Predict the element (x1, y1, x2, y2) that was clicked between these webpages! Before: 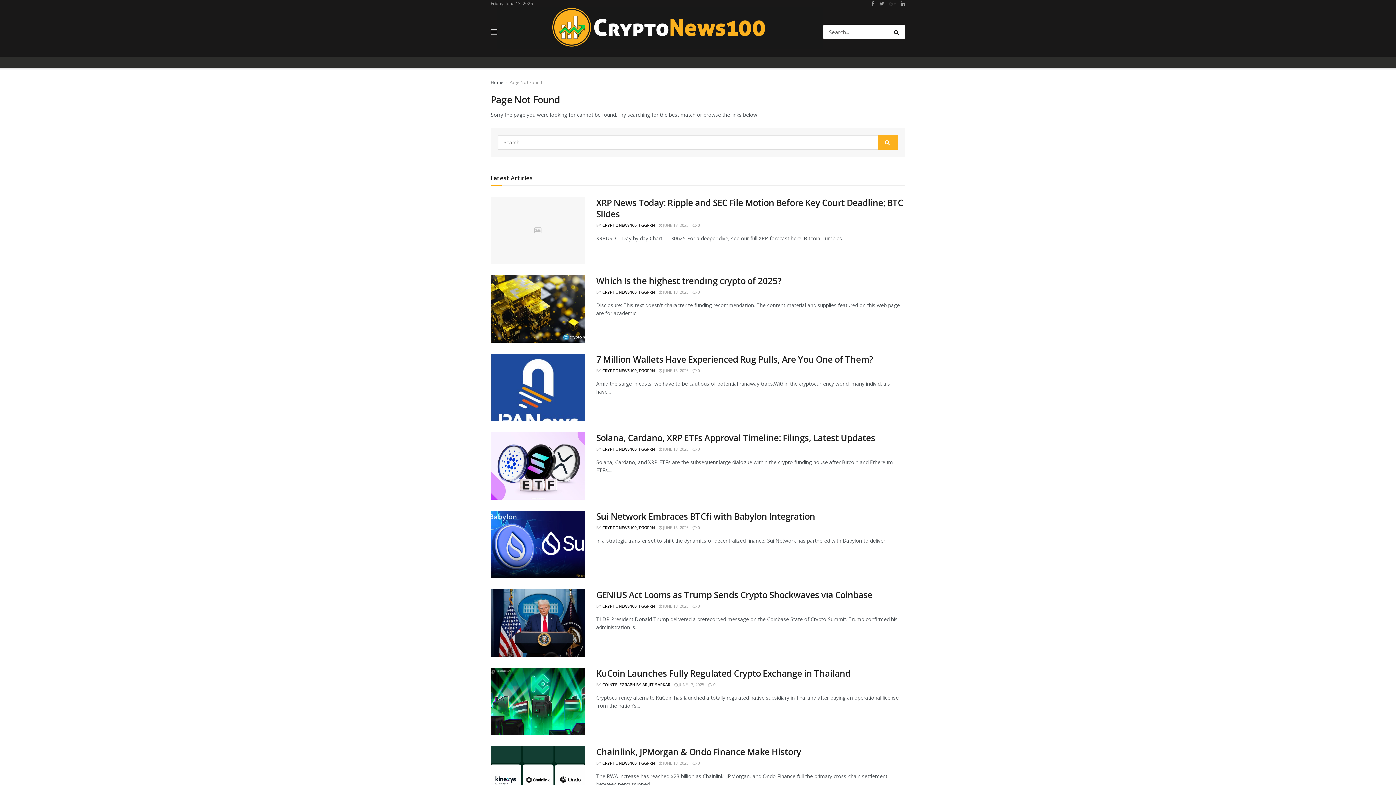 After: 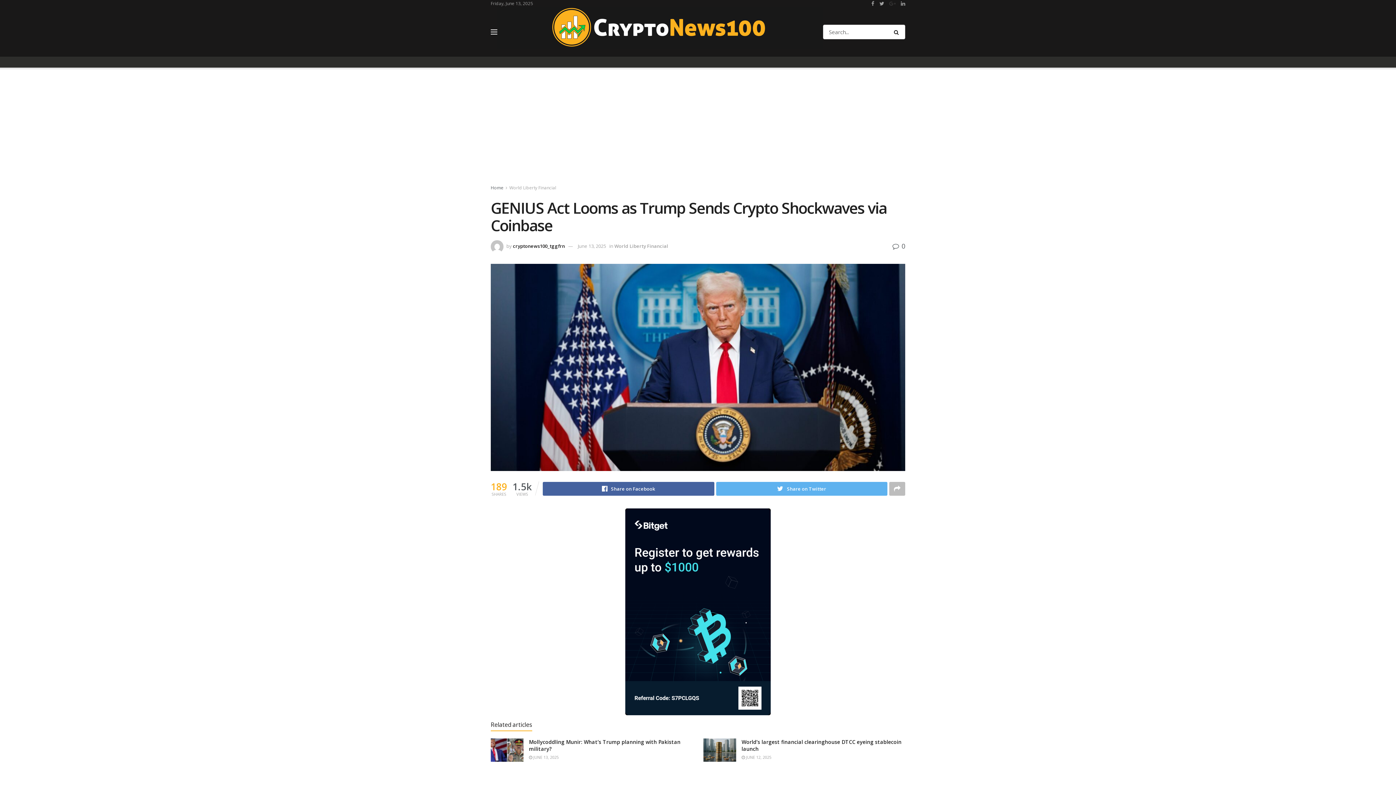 Action: bbox: (490, 589, 585, 657)